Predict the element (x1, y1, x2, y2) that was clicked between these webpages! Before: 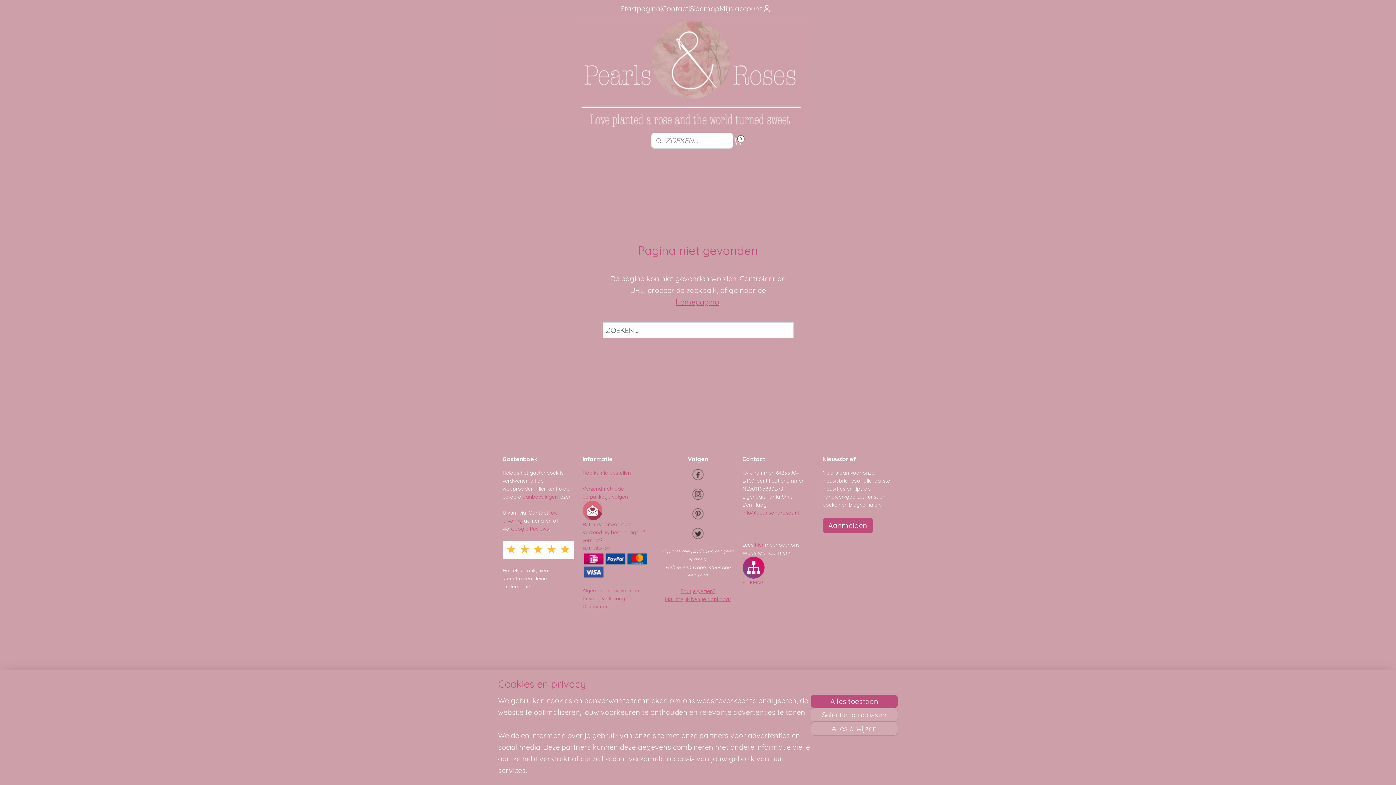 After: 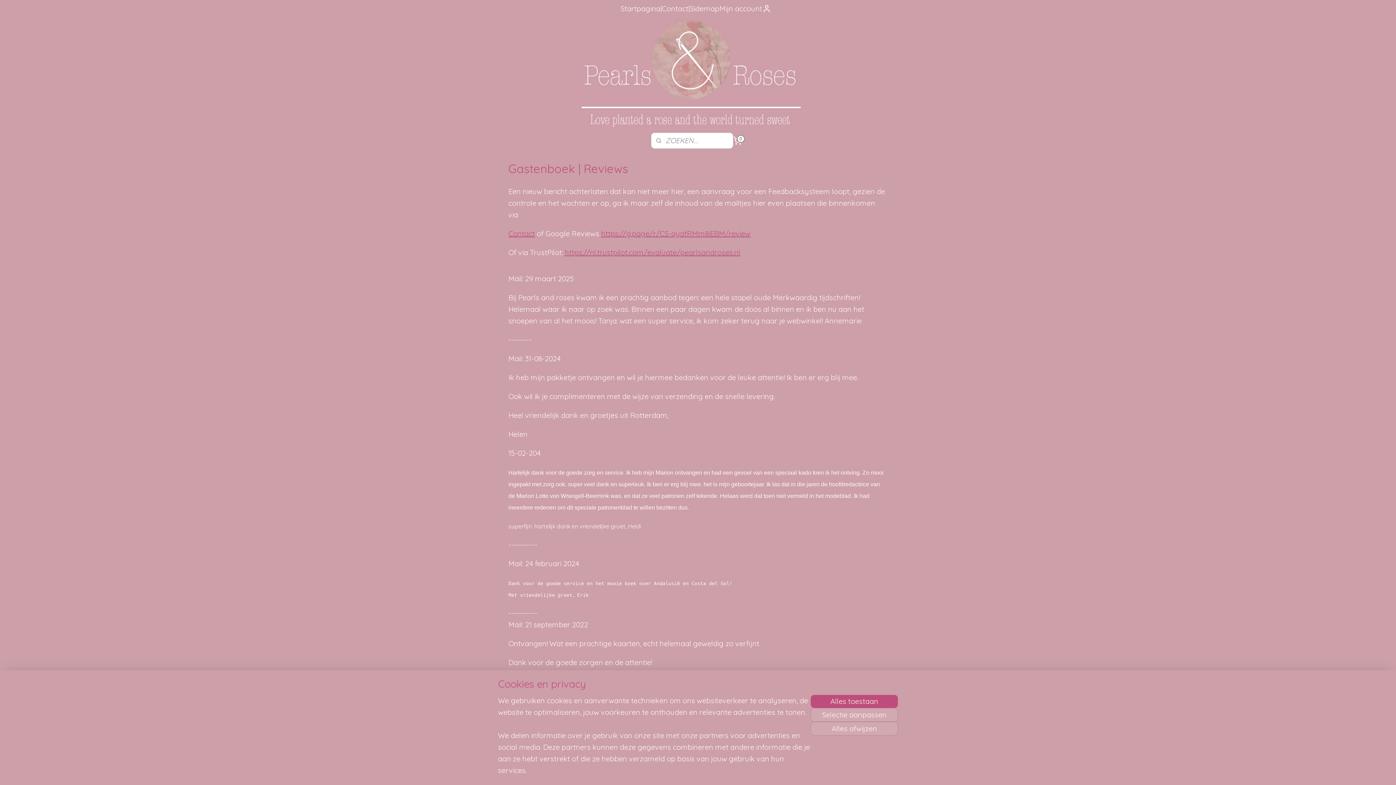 Action: label:  aanbevelingen  bbox: (521, 493, 559, 500)